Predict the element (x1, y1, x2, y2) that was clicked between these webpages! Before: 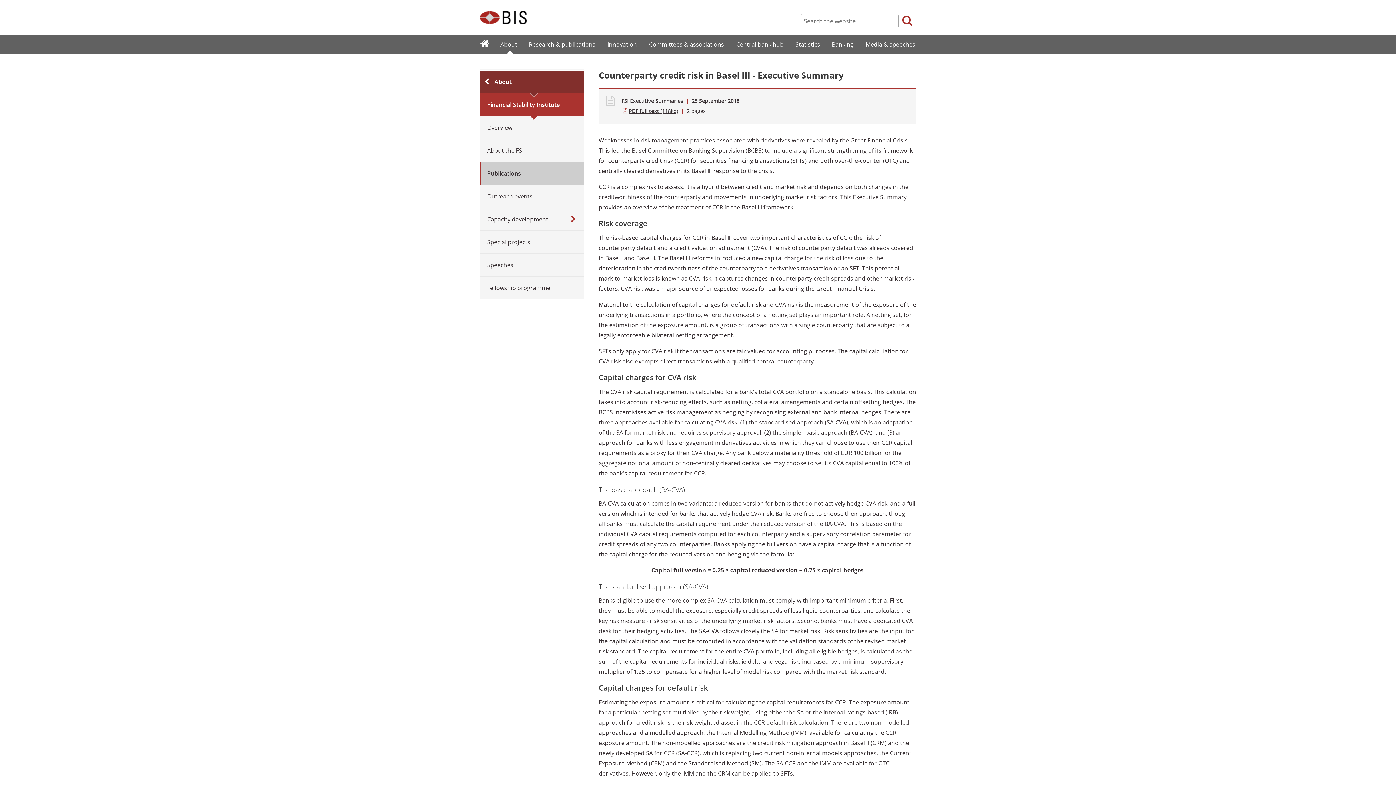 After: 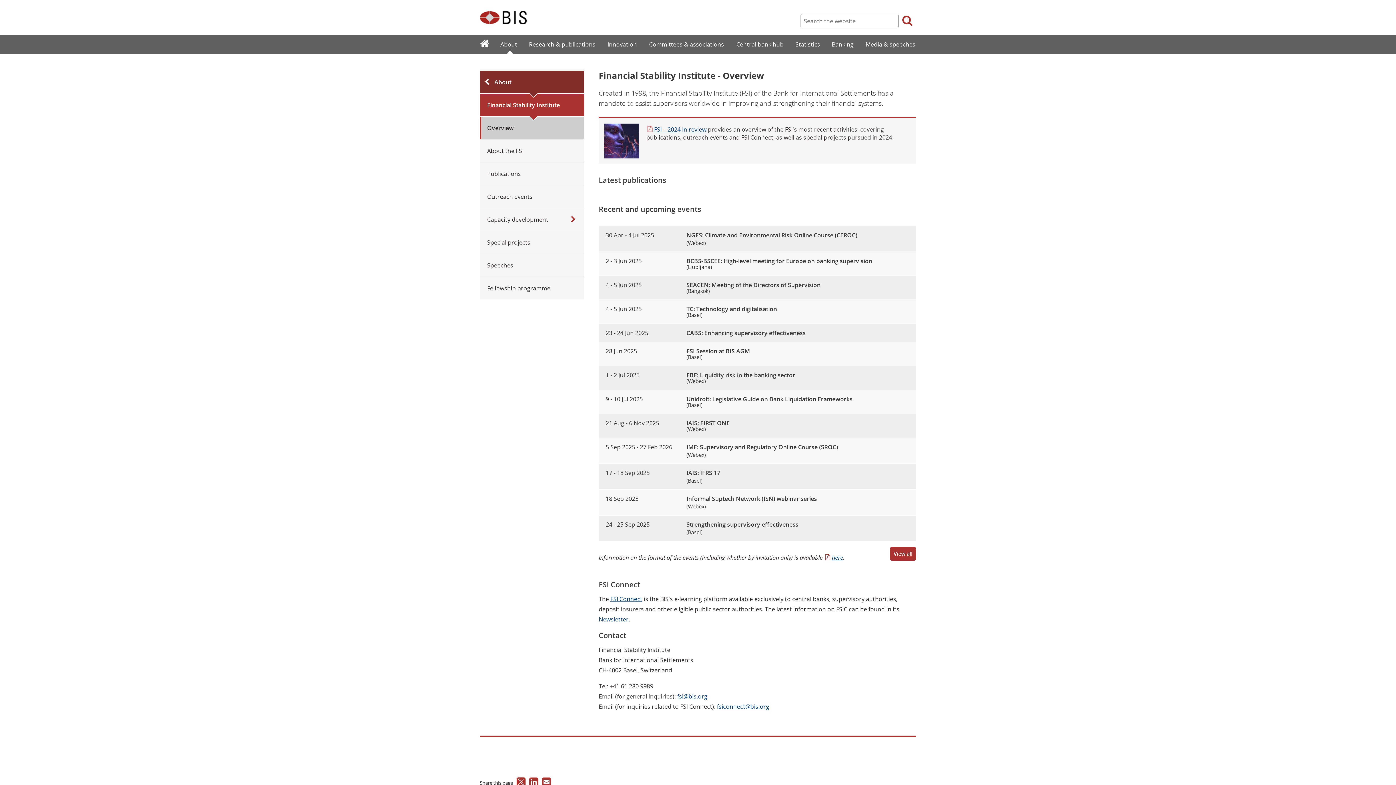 Action: label: Overview bbox: (480, 116, 584, 138)